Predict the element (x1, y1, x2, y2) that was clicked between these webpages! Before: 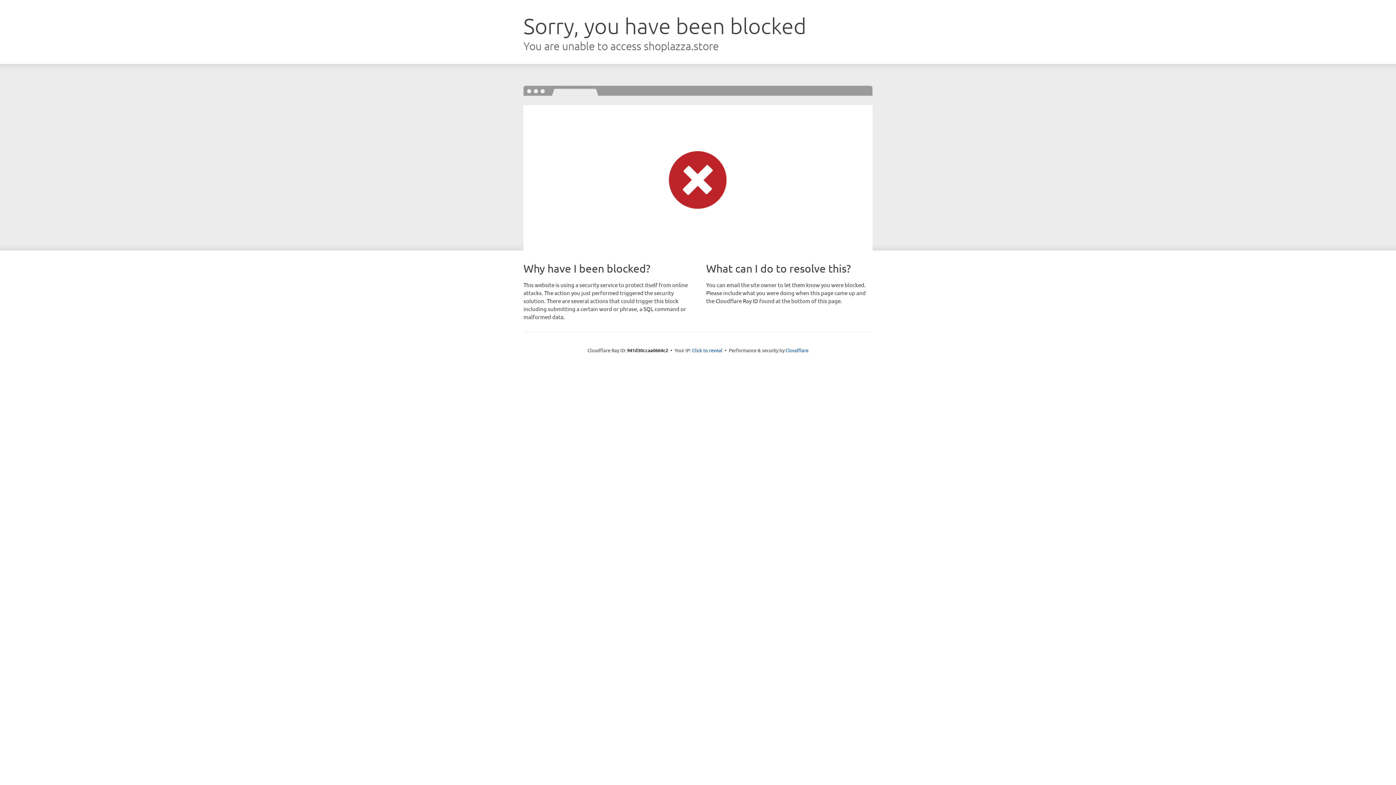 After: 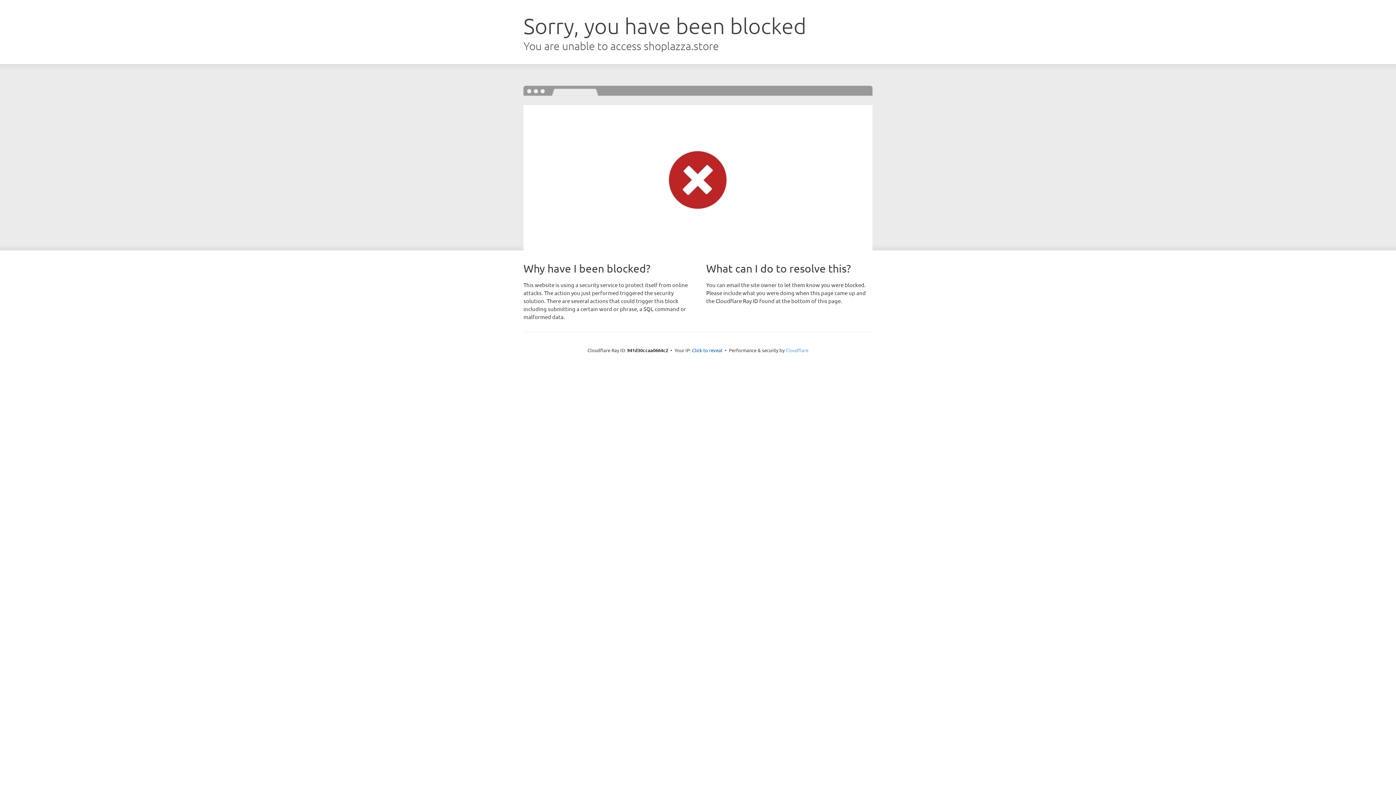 Action: label: Cloudflare bbox: (785, 347, 808, 353)